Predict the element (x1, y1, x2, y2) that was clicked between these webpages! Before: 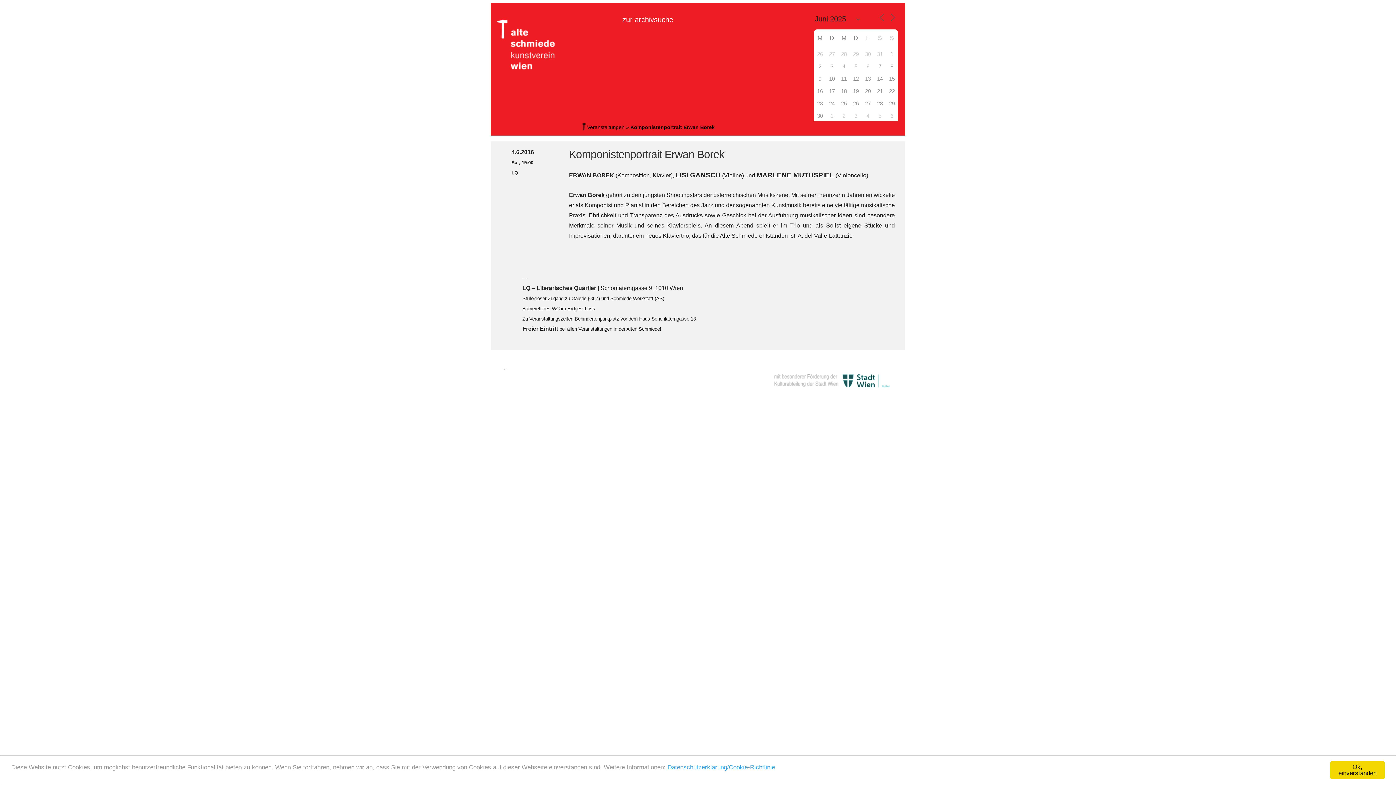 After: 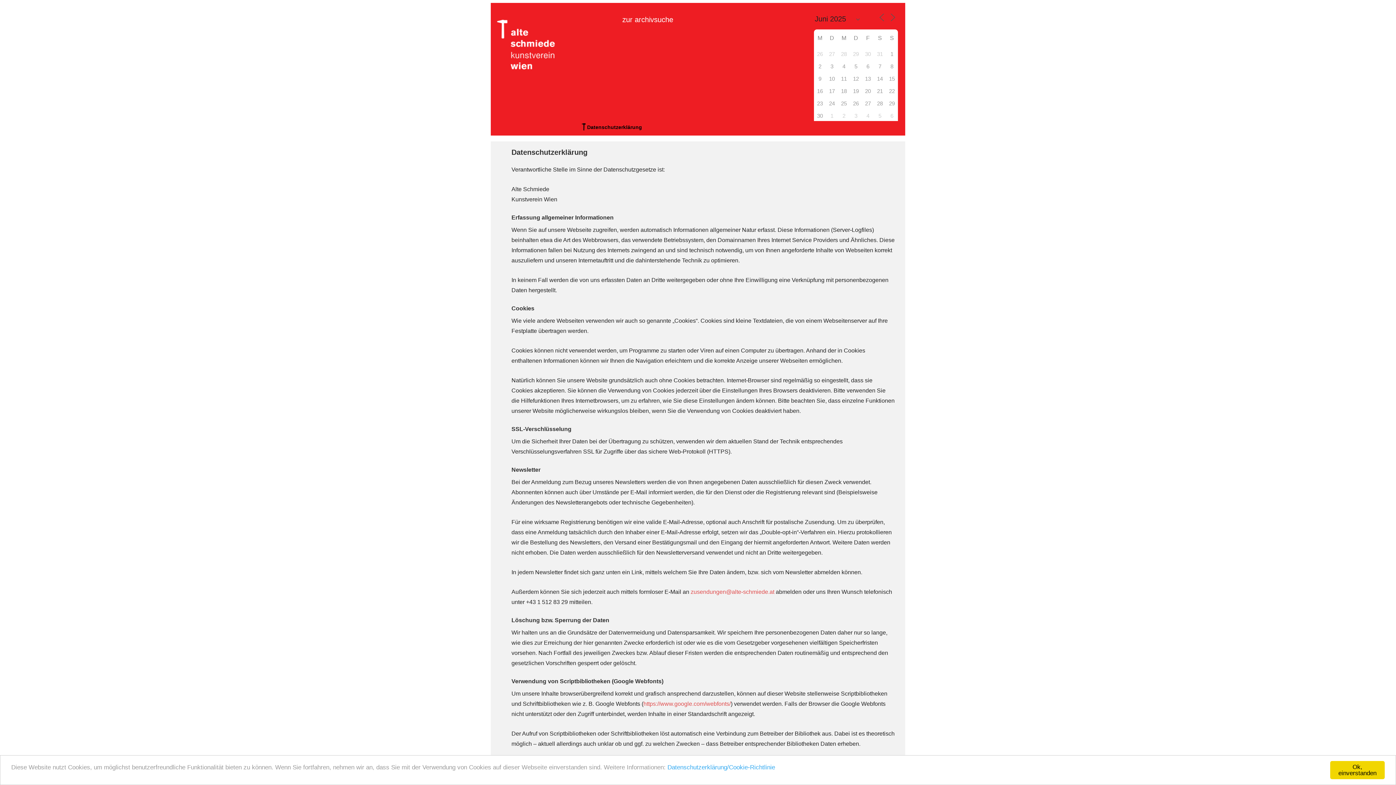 Action: label: Datenschutzerklärung/Cookie-Richtlinie bbox: (667, 764, 775, 771)